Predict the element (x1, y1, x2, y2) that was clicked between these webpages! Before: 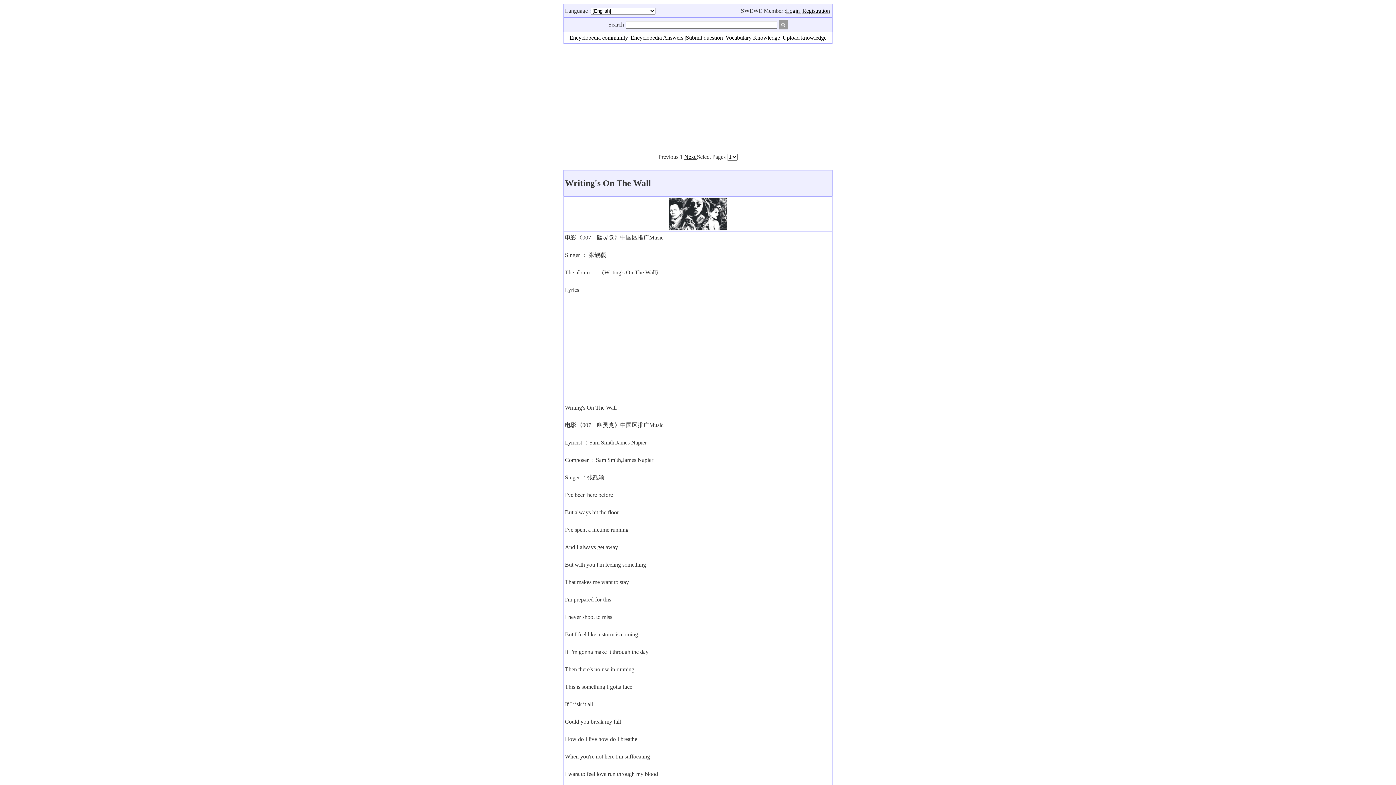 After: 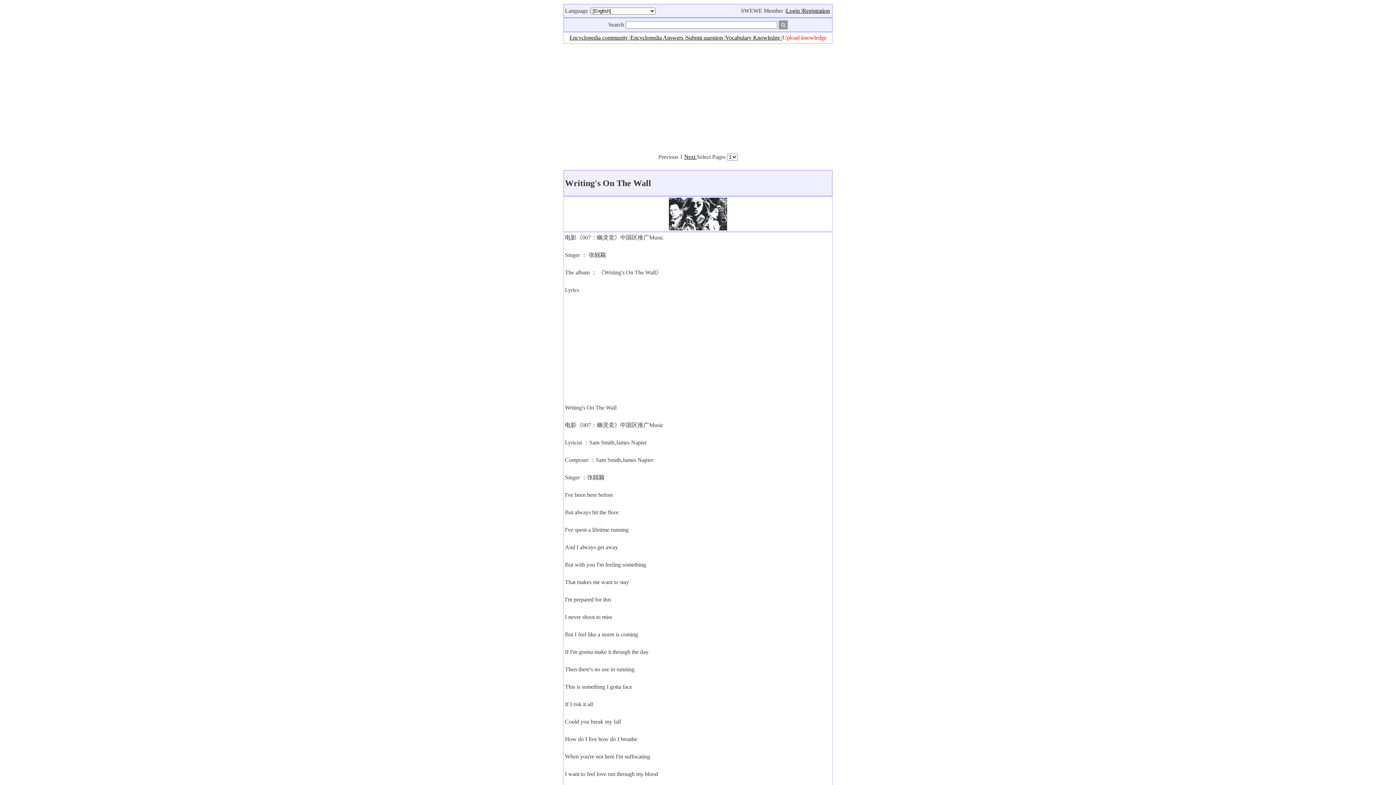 Action: bbox: (782, 34, 826, 40) label: Upload knowledge